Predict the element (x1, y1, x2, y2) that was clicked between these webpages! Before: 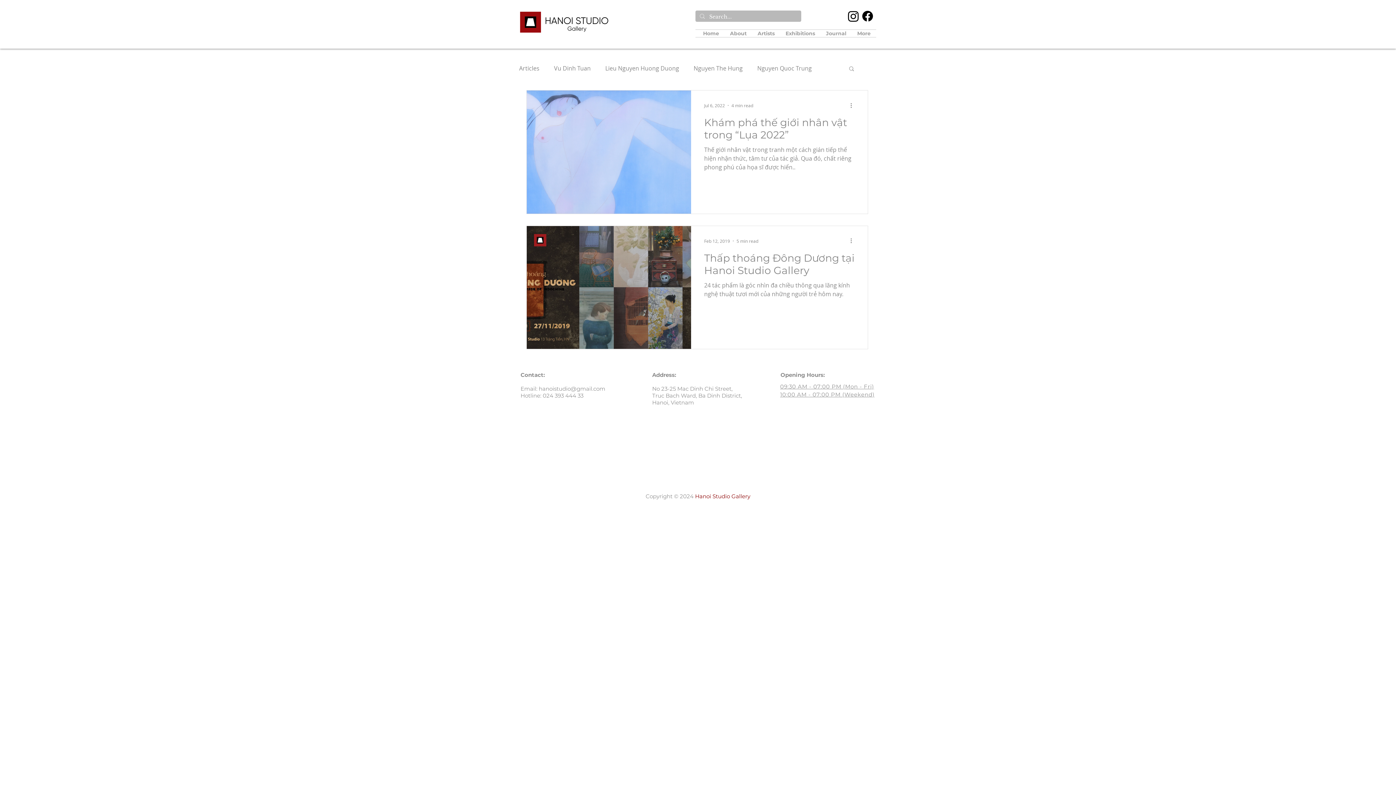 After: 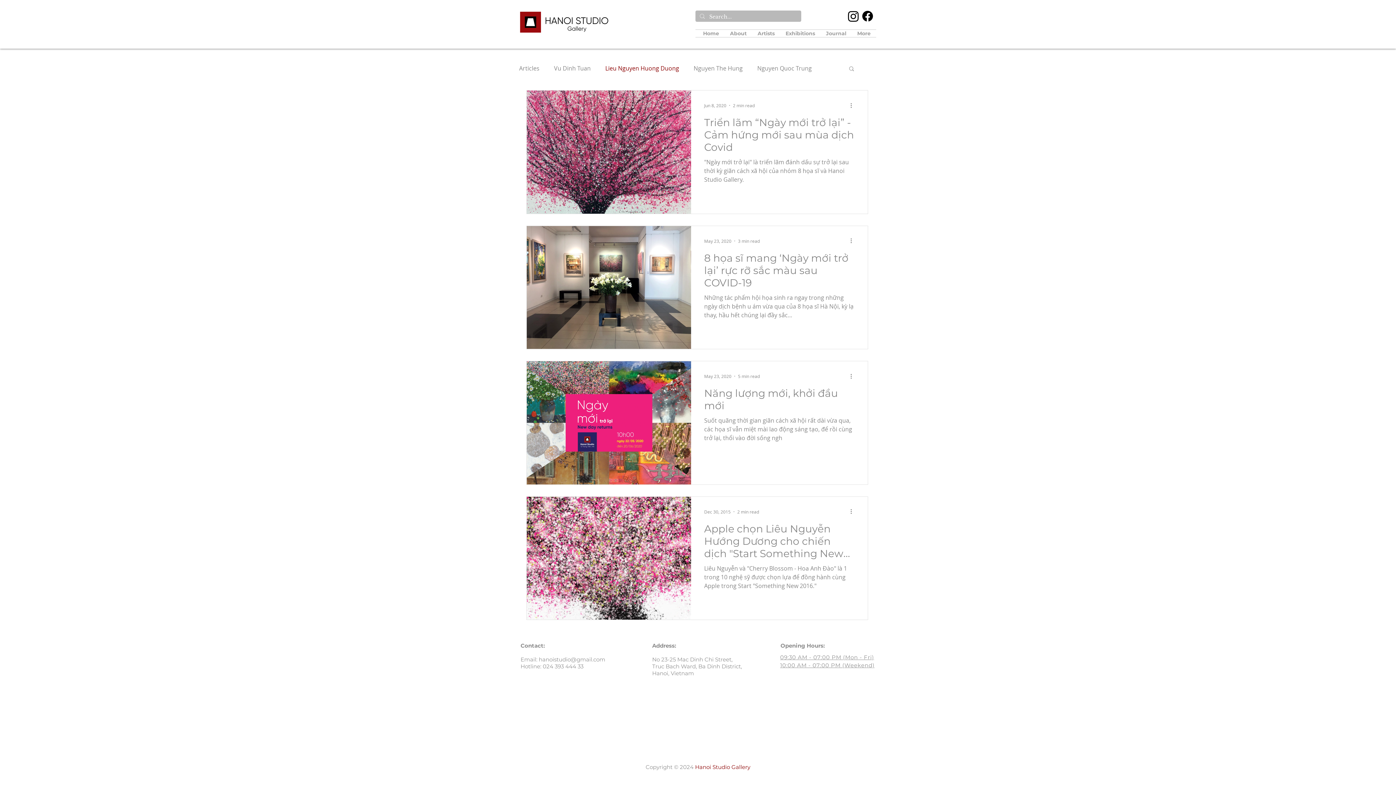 Action: label: Lieu Nguyen Huong Duong bbox: (605, 64, 679, 72)